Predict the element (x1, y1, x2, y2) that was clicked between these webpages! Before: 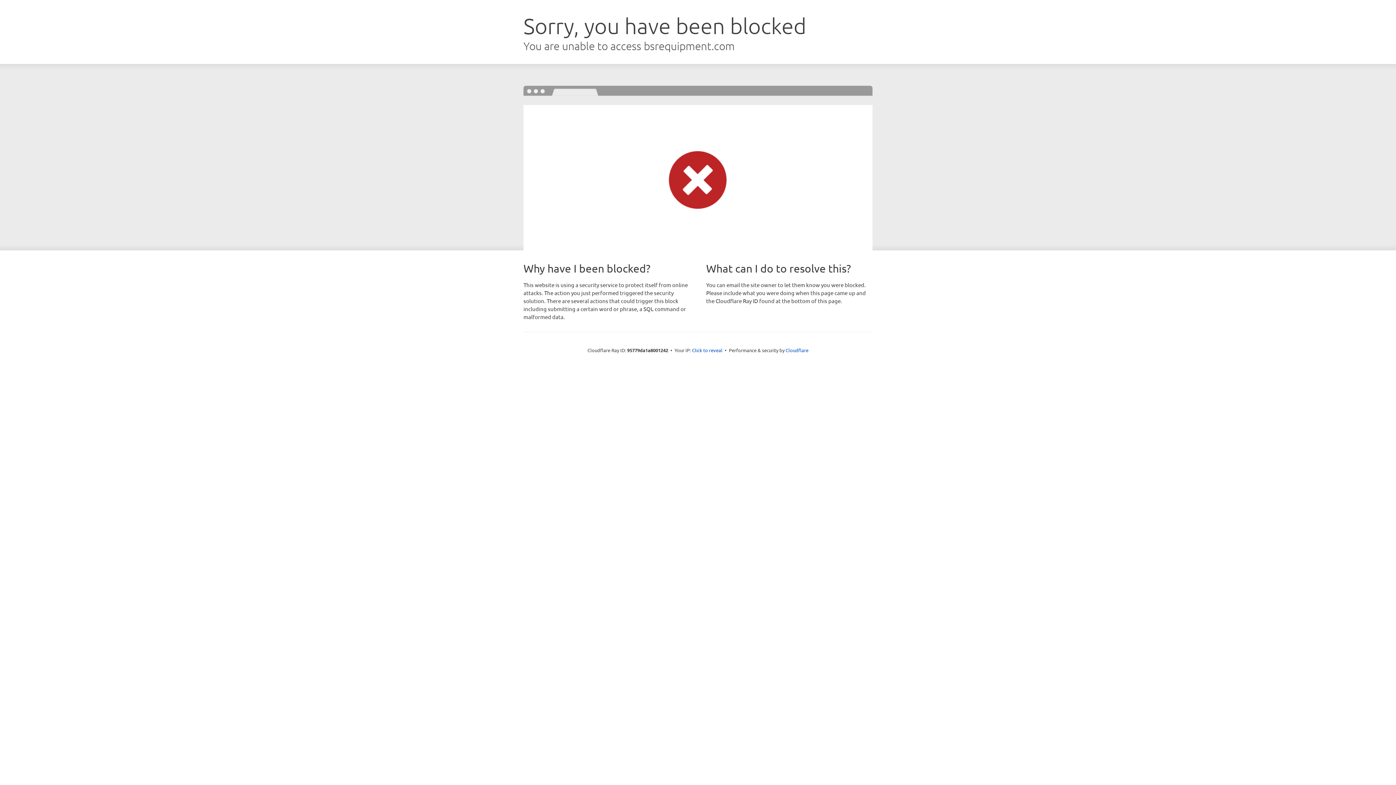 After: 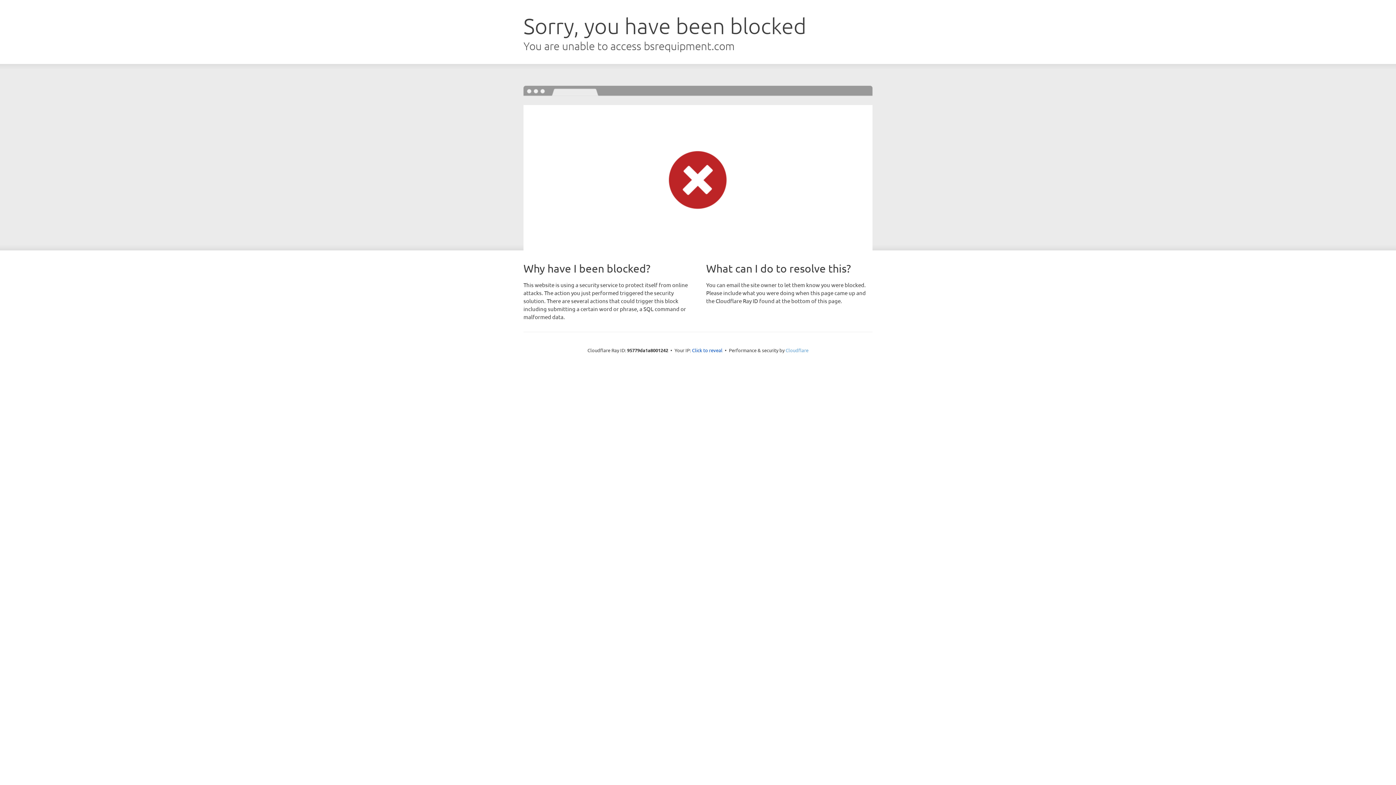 Action: bbox: (785, 347, 808, 353) label: Cloudflare